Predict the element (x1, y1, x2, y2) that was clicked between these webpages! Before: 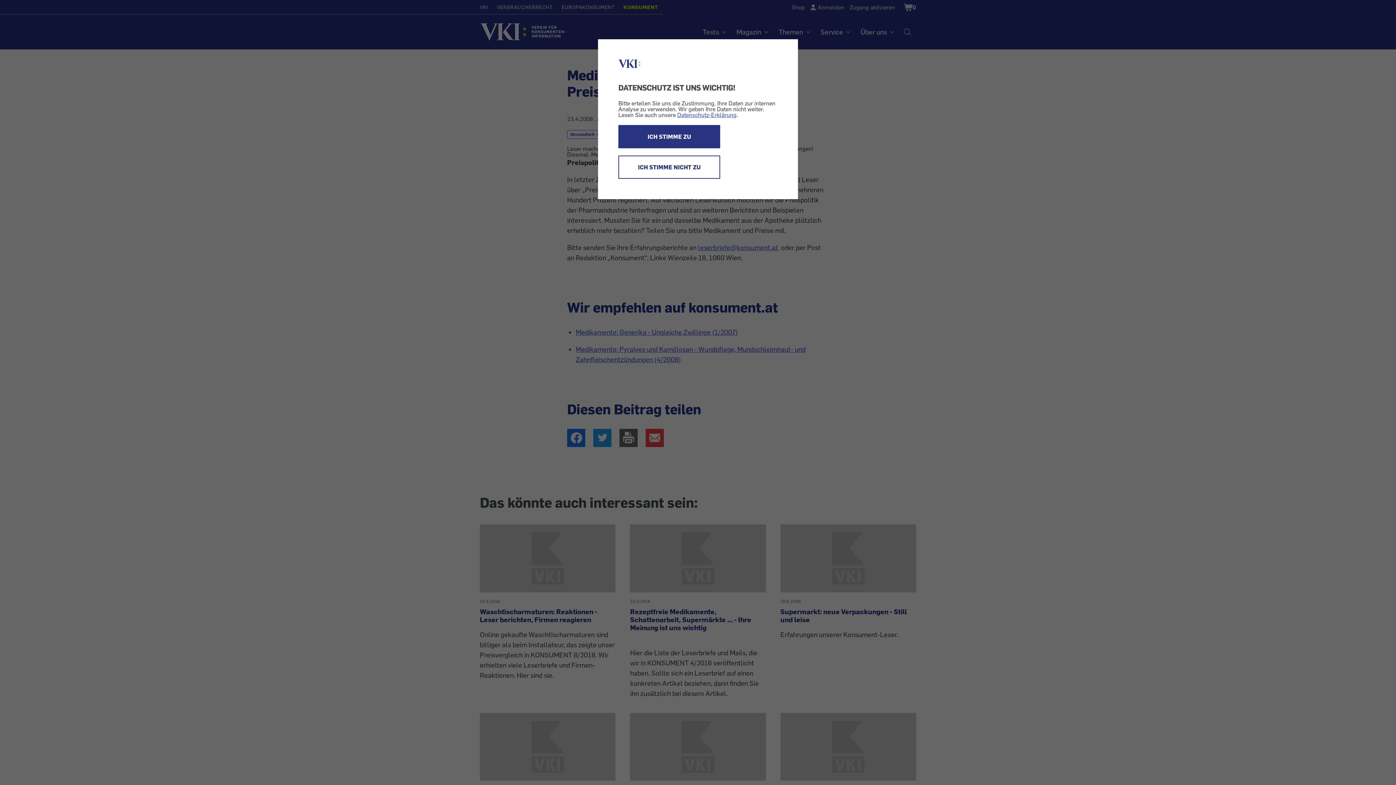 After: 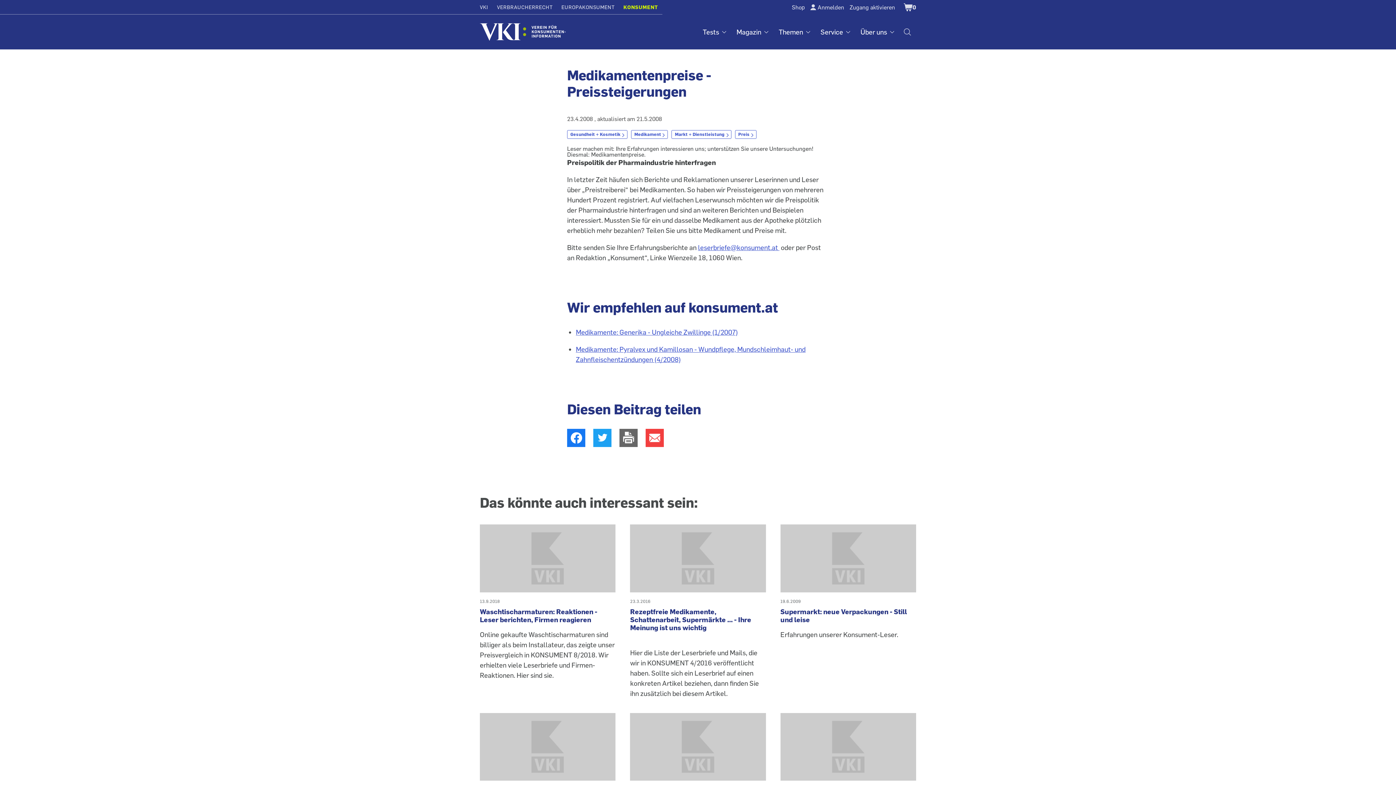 Action: label: ICH STIMME NICHT ZU bbox: (618, 155, 720, 178)